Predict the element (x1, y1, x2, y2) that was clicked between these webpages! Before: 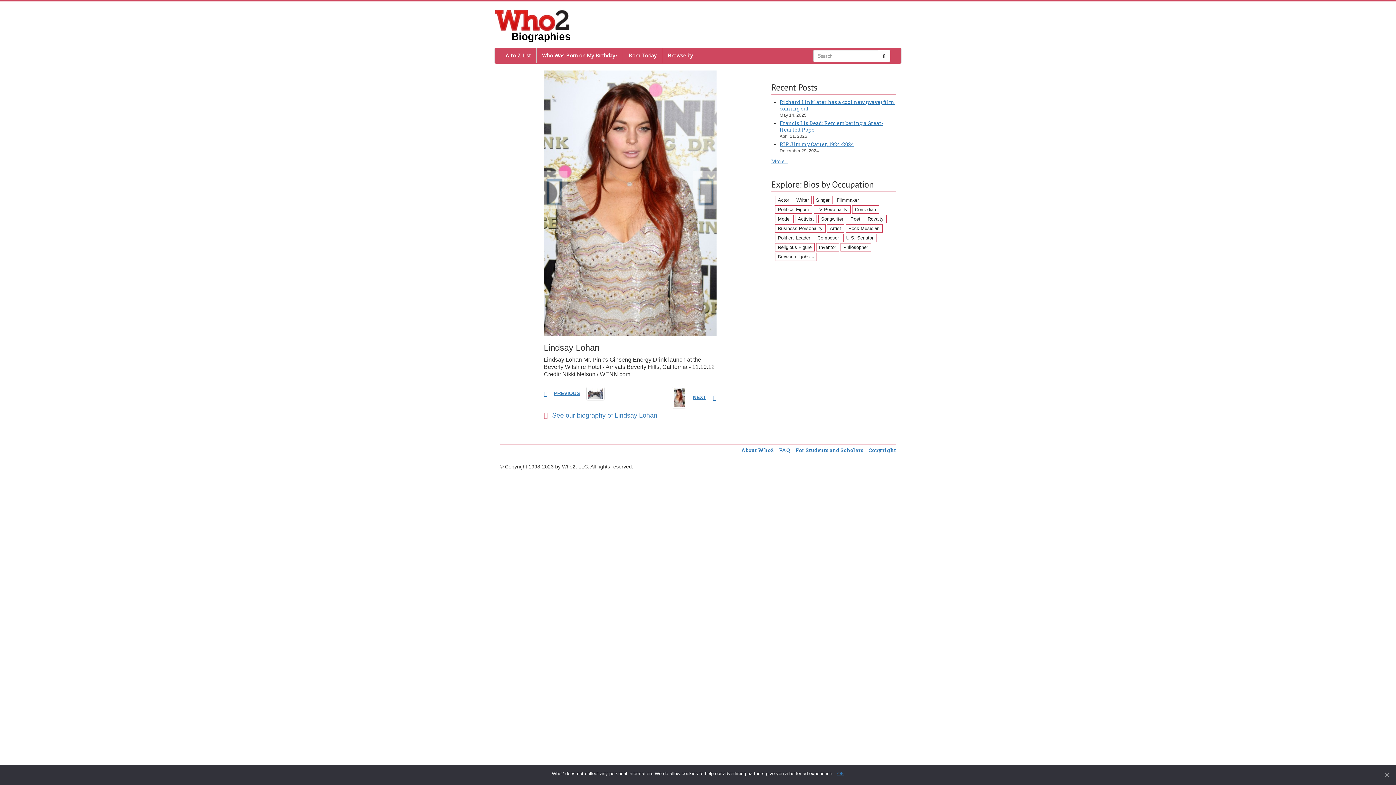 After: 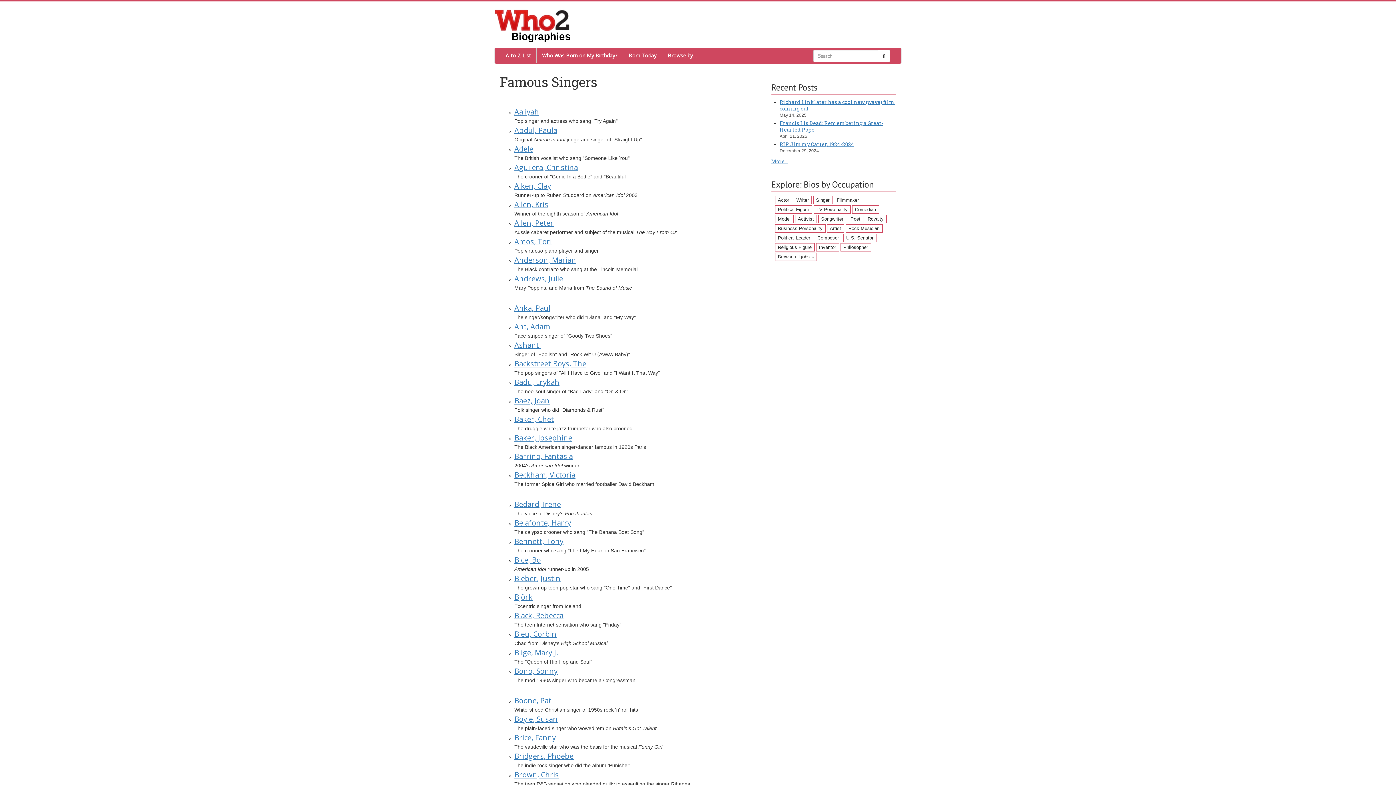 Action: label: Singer (275 items) bbox: (813, 196, 832, 204)